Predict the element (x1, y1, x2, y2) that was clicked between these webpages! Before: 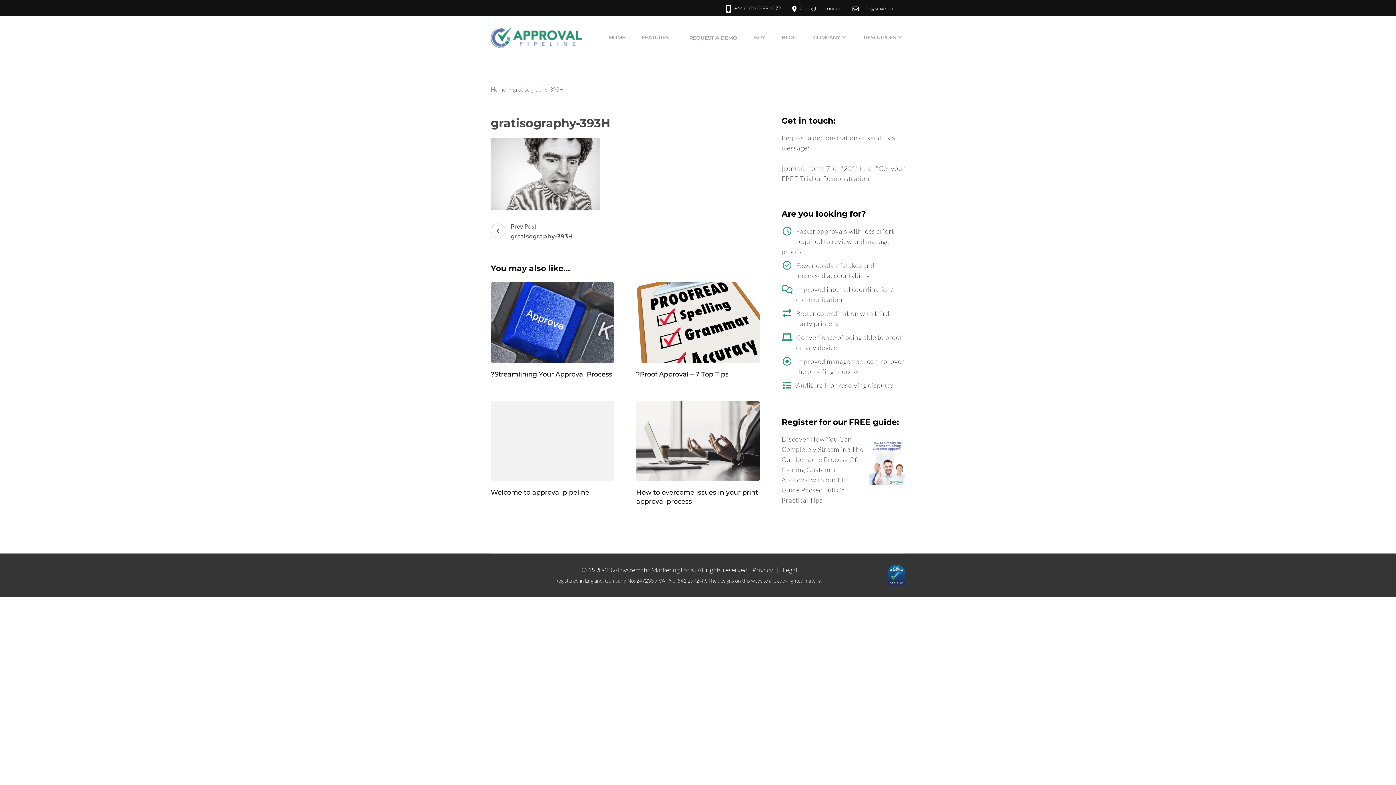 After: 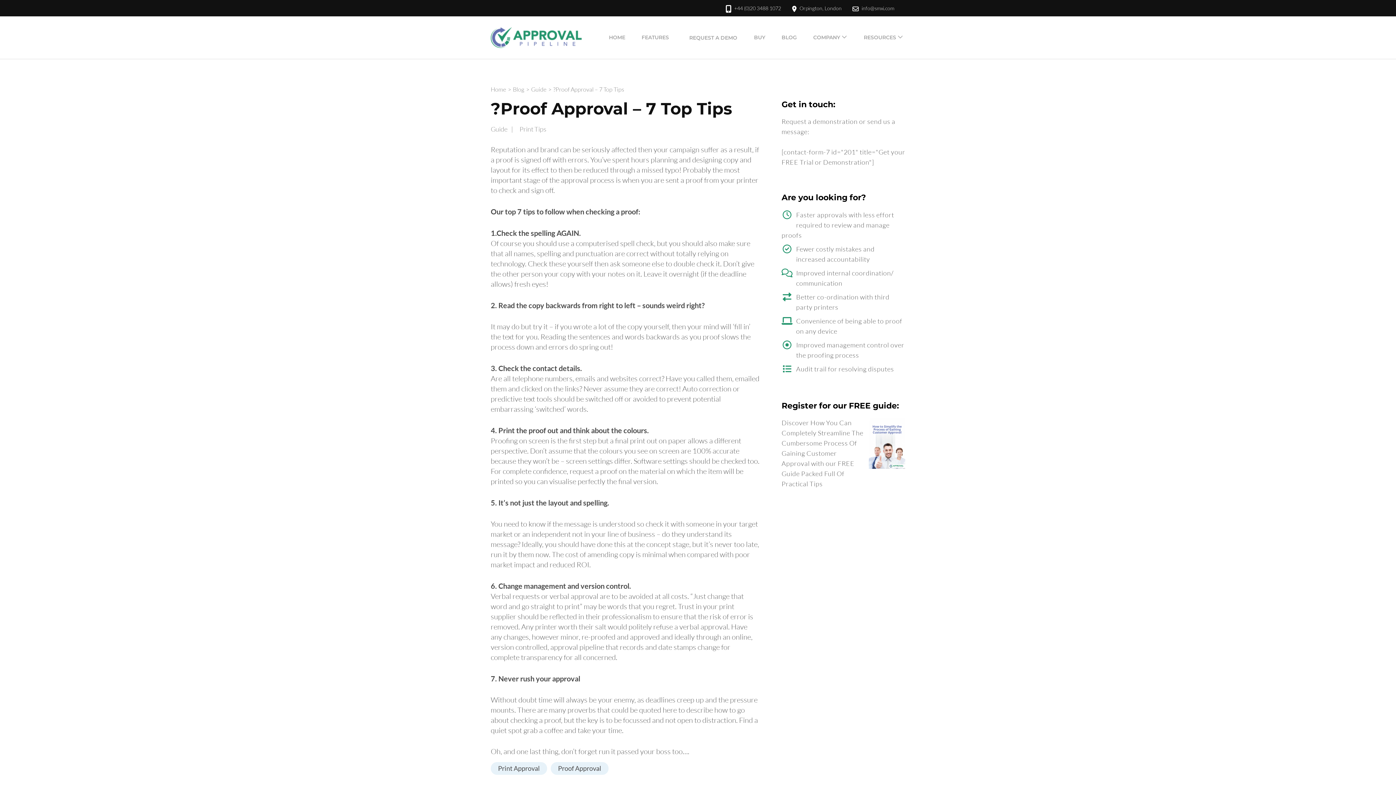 Action: bbox: (636, 282, 760, 362)